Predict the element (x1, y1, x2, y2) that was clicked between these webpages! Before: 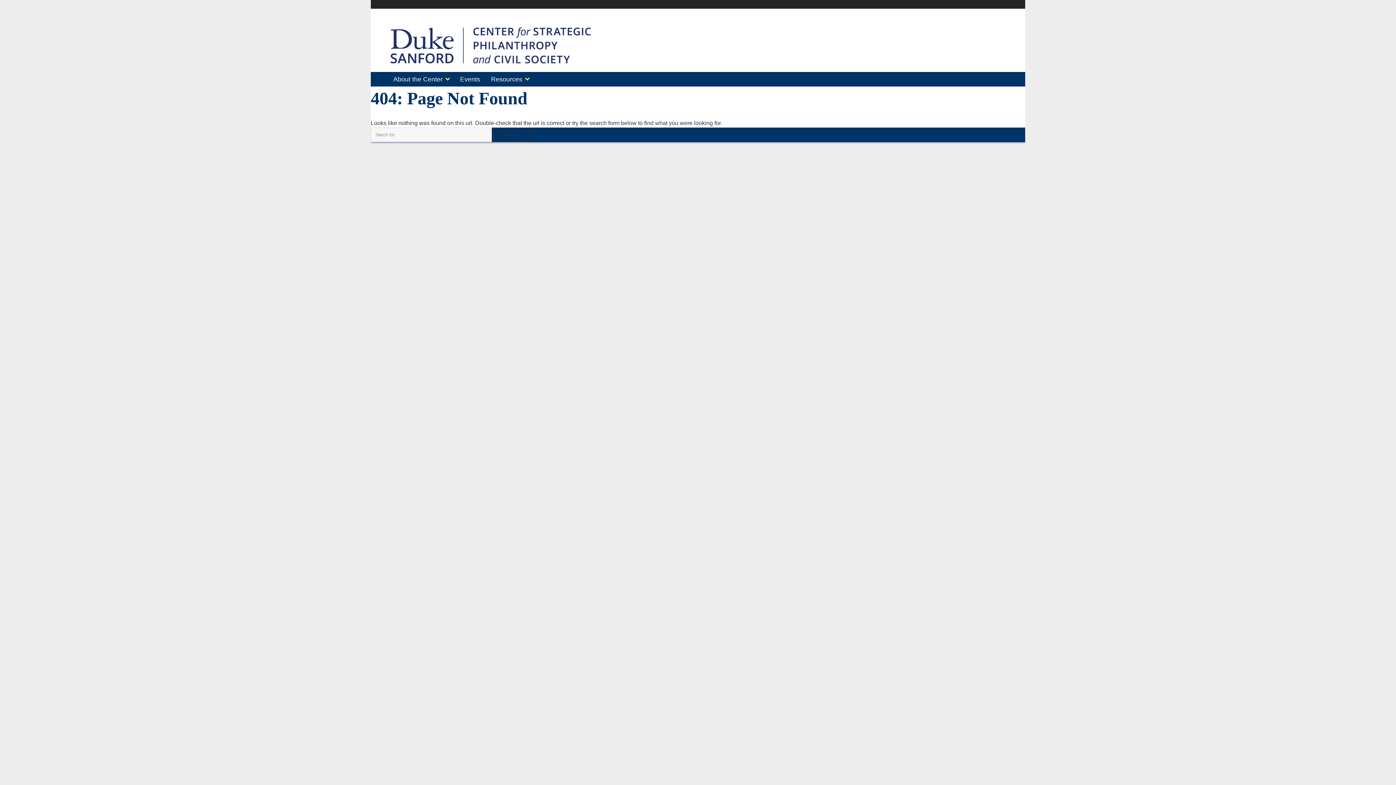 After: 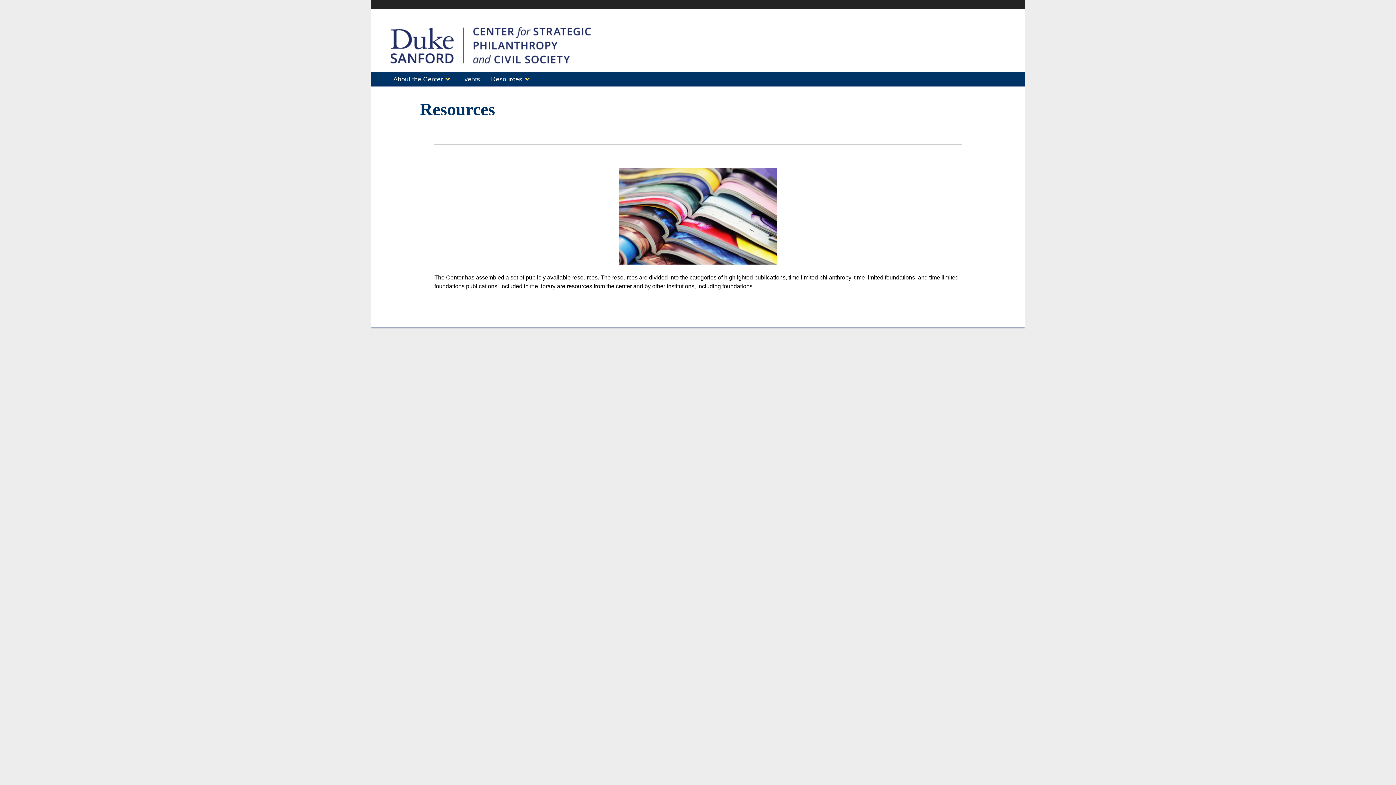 Action: bbox: (488, 73, 531, 85) label: Resources